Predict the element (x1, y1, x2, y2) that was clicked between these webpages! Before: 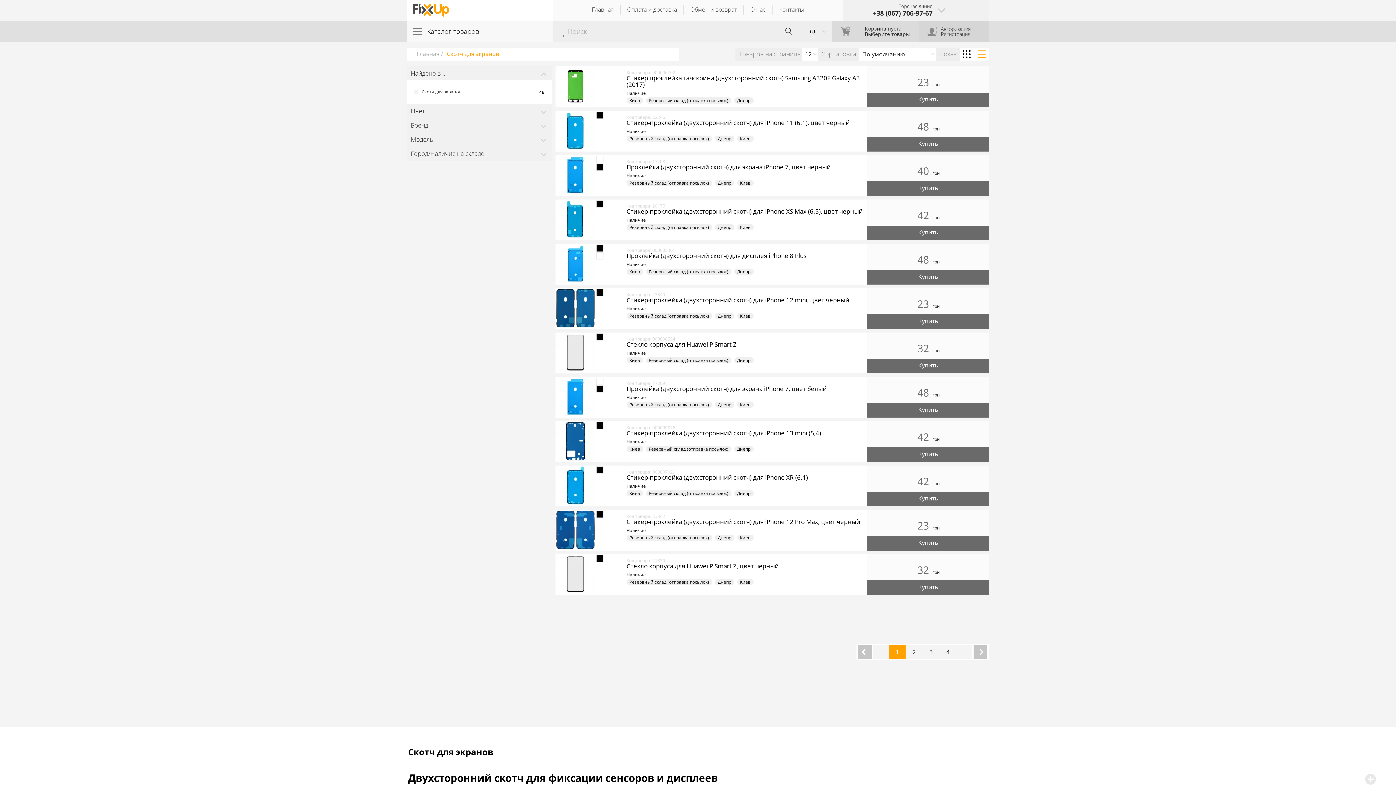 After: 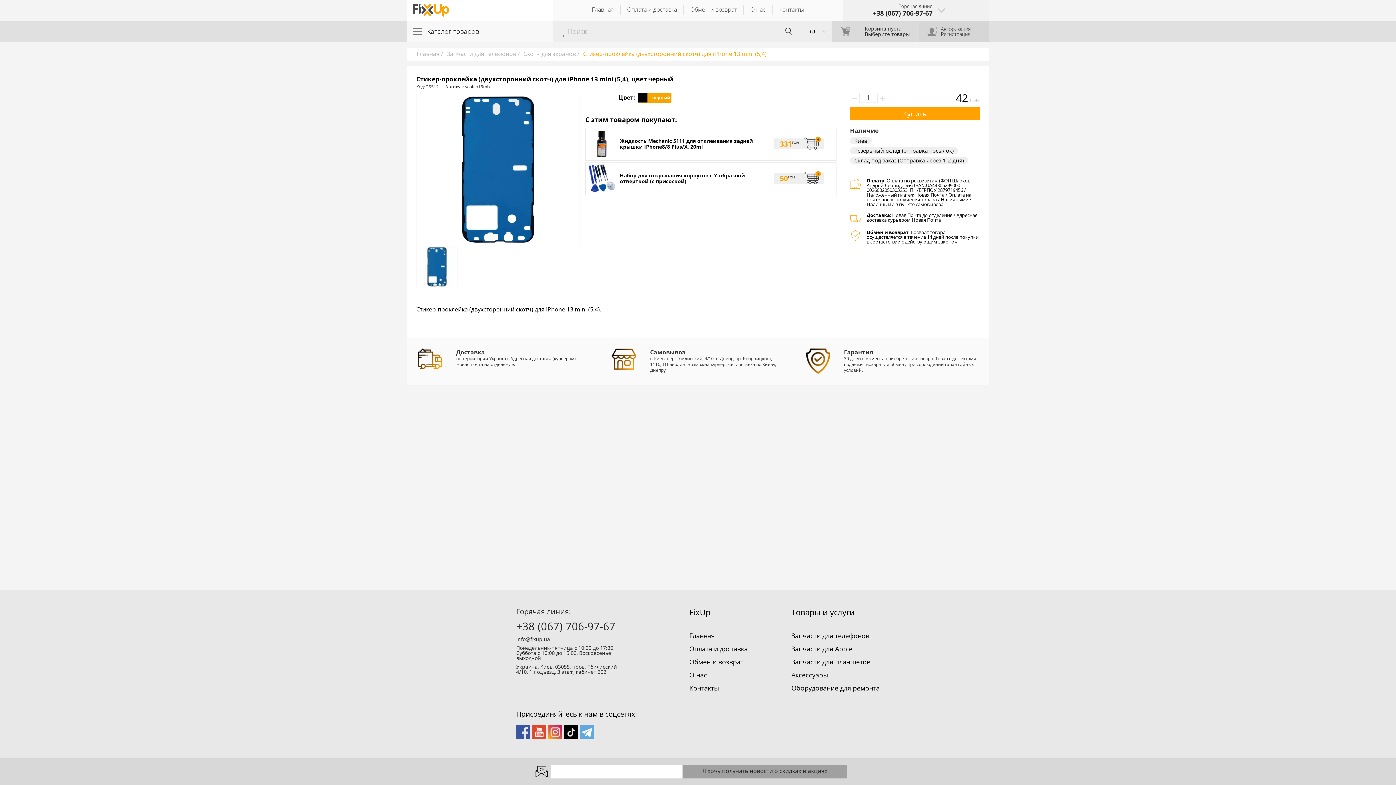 Action: bbox: (867, 447, 989, 462) label: Купить